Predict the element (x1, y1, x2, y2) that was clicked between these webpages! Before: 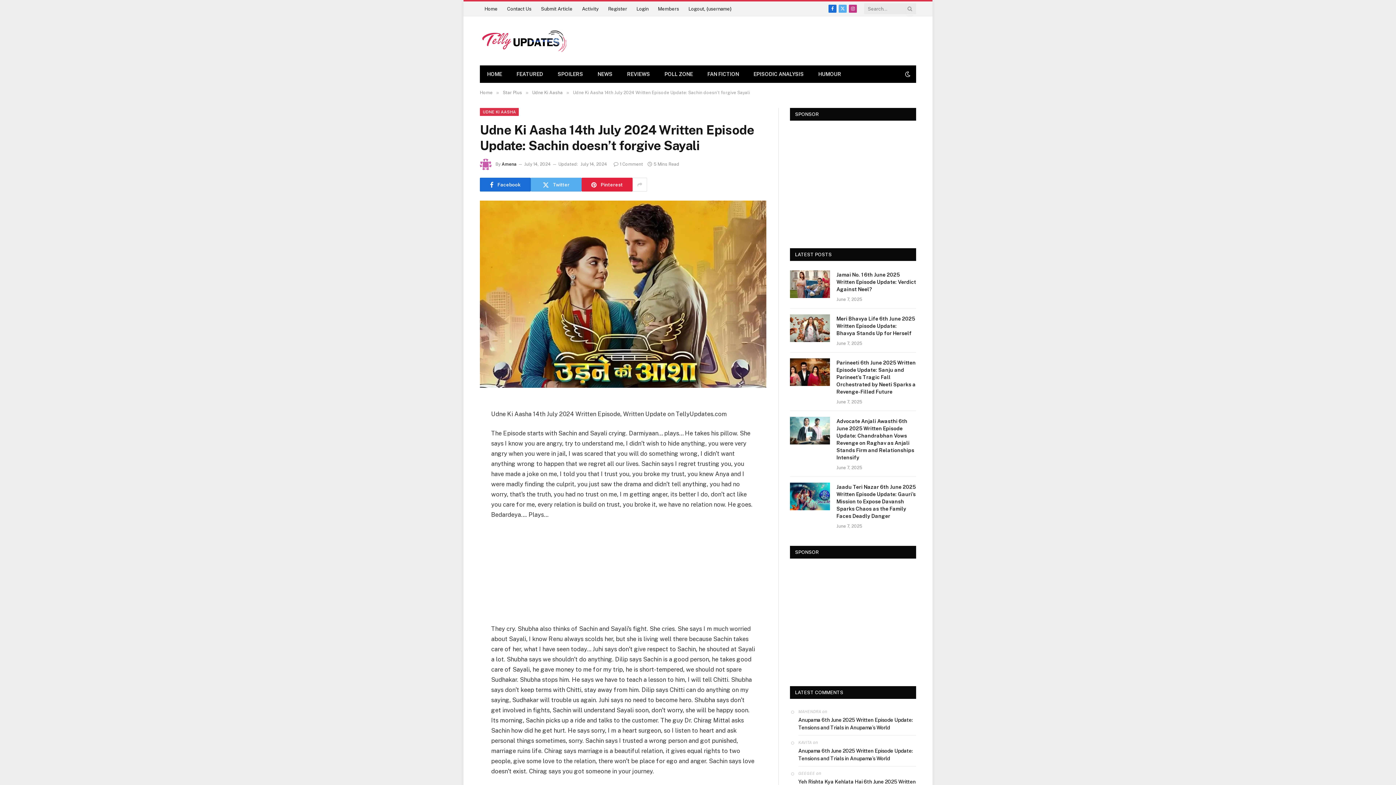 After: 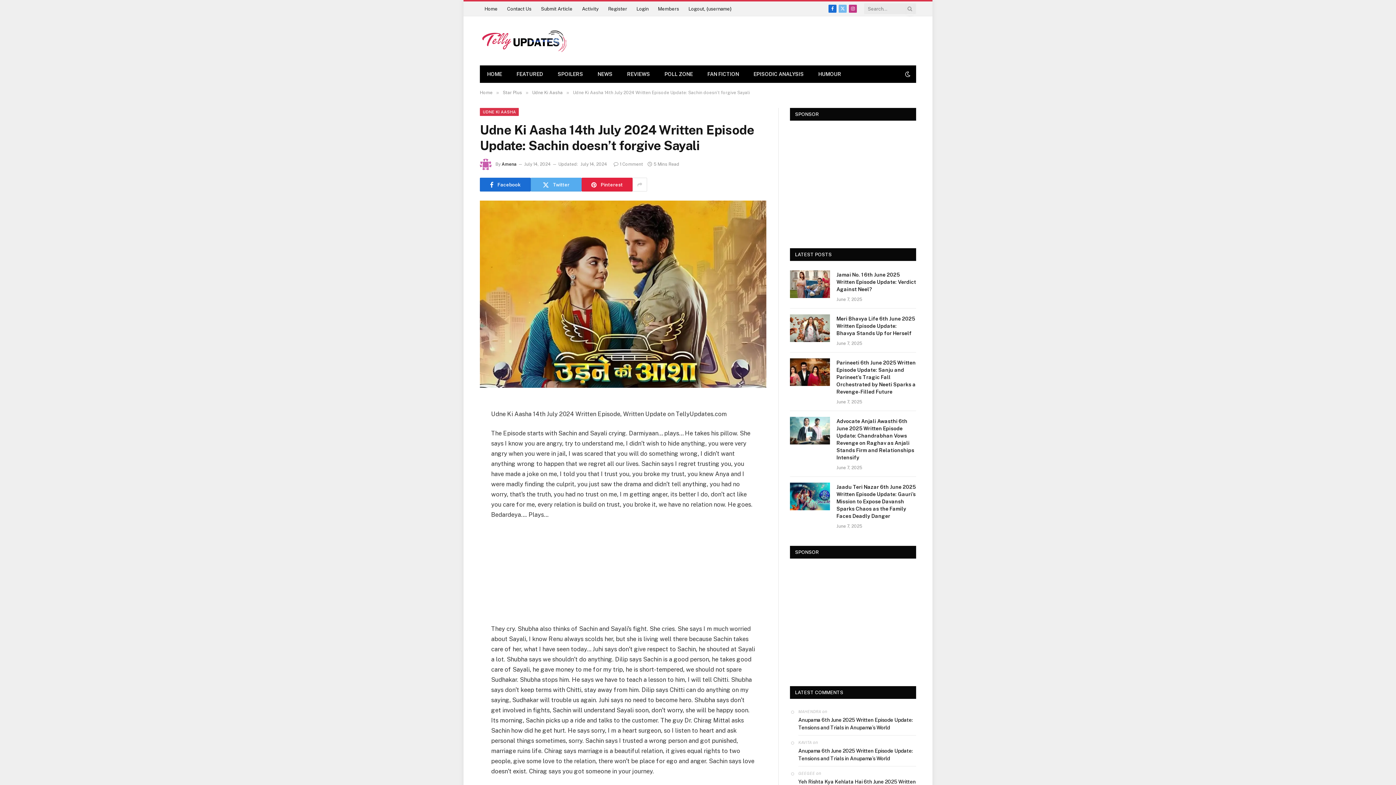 Action: bbox: (838, 4, 846, 12) label: X (Twitter)